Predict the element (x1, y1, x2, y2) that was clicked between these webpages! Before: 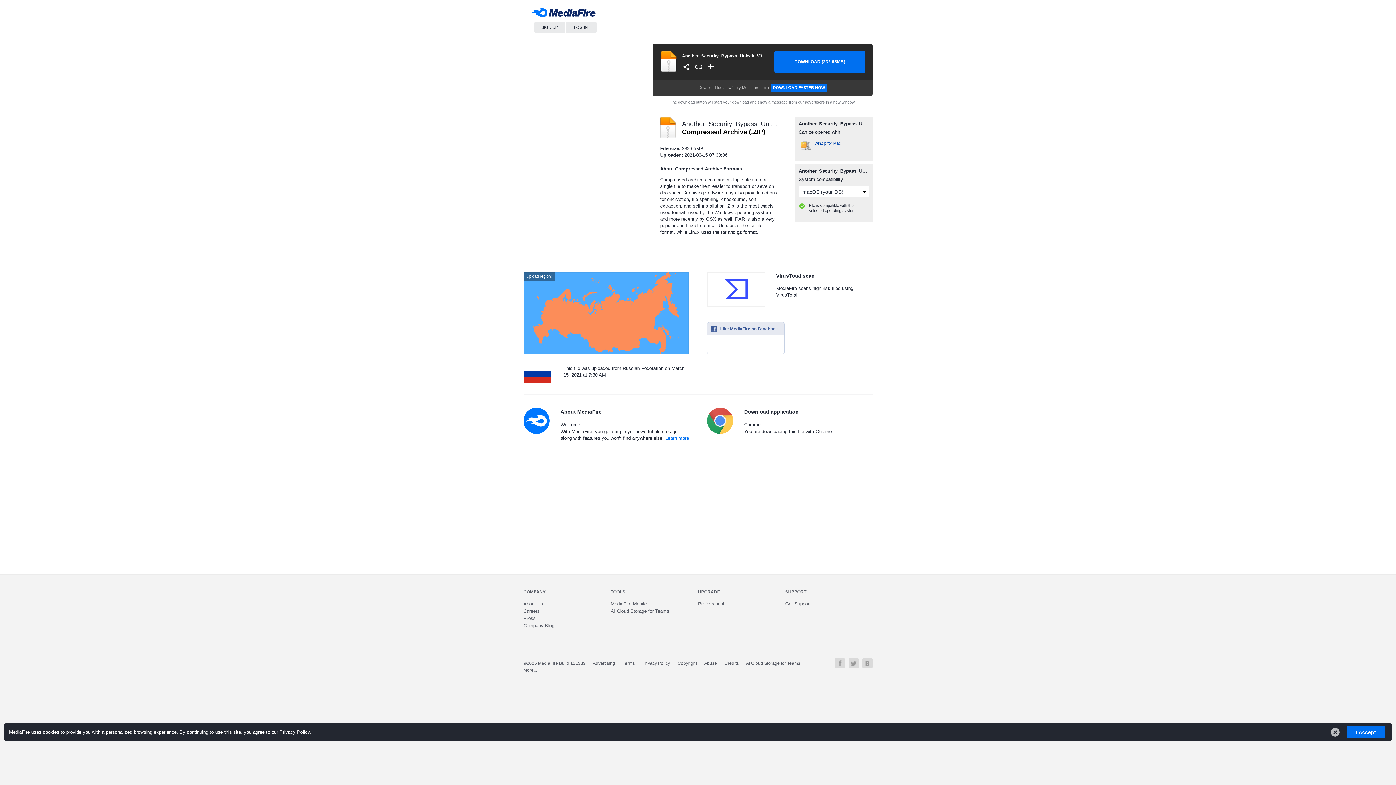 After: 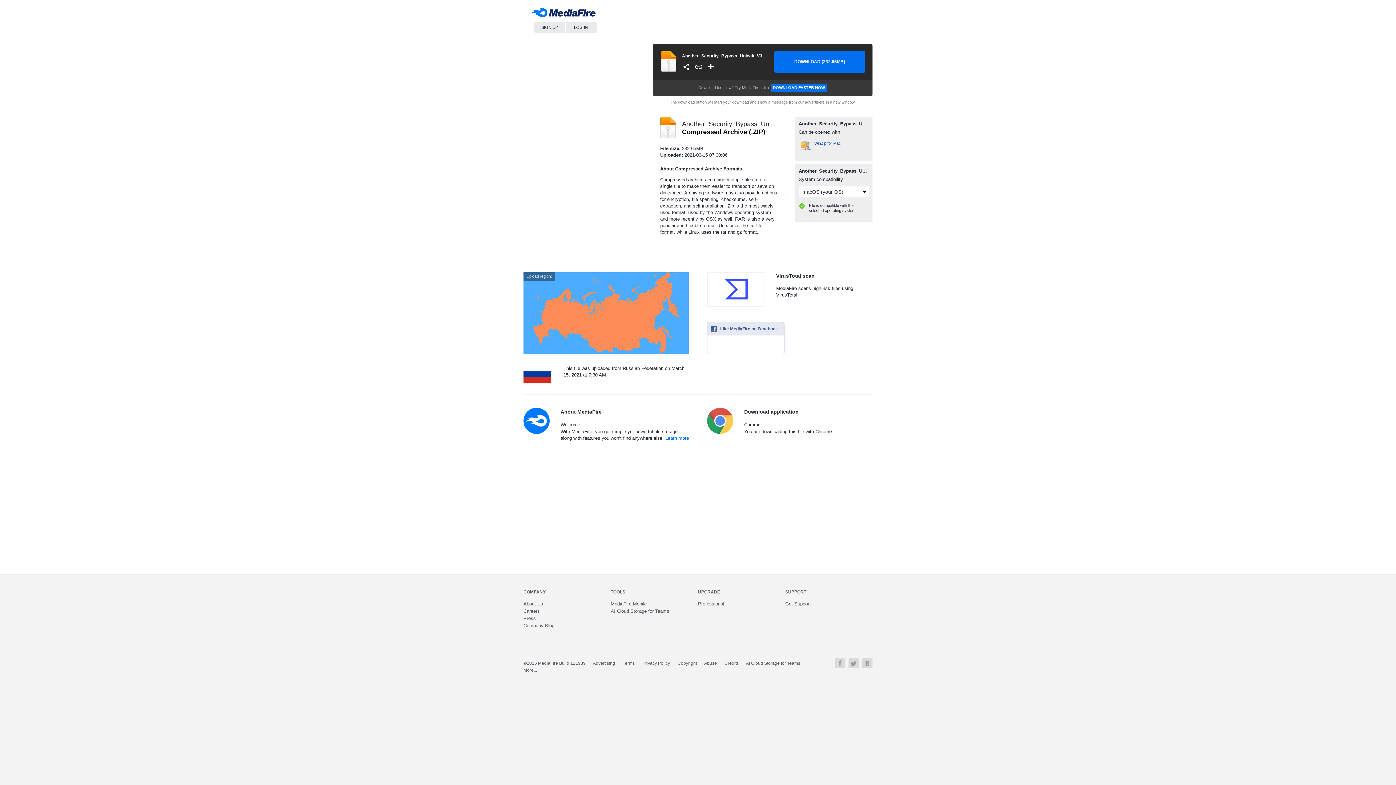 Action: bbox: (1347, 726, 1385, 738) label: I Accept